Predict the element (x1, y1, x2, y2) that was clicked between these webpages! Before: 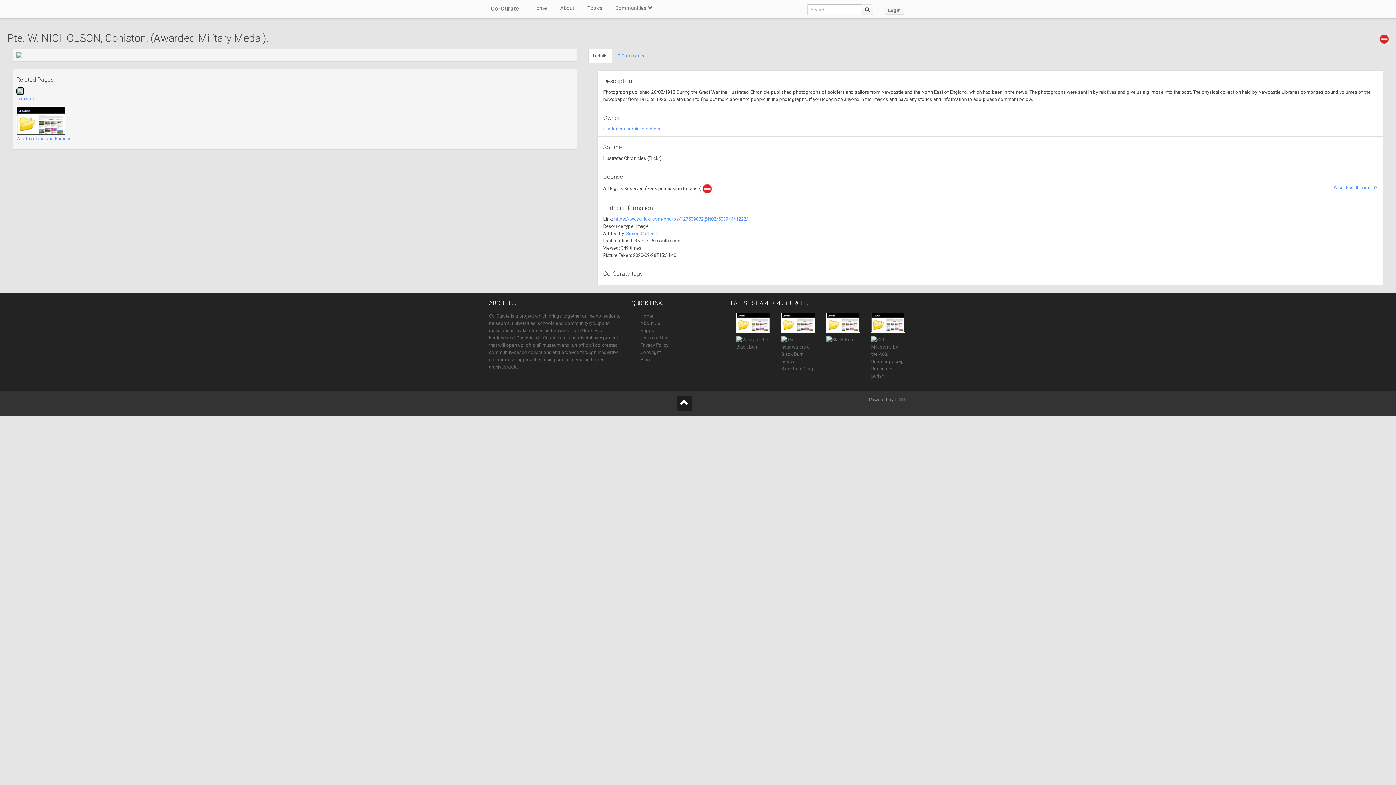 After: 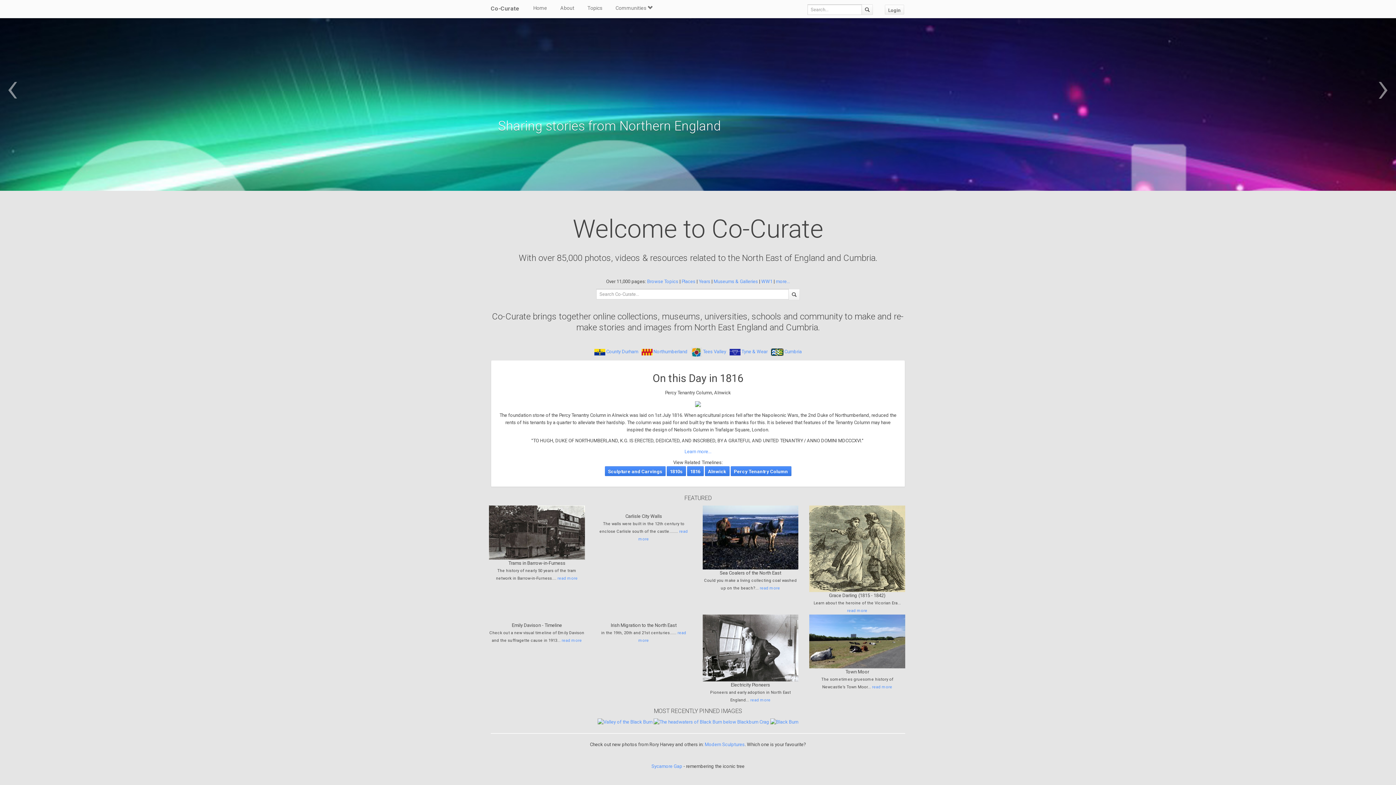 Action: bbox: (533, 0, 547, 16) label: Home